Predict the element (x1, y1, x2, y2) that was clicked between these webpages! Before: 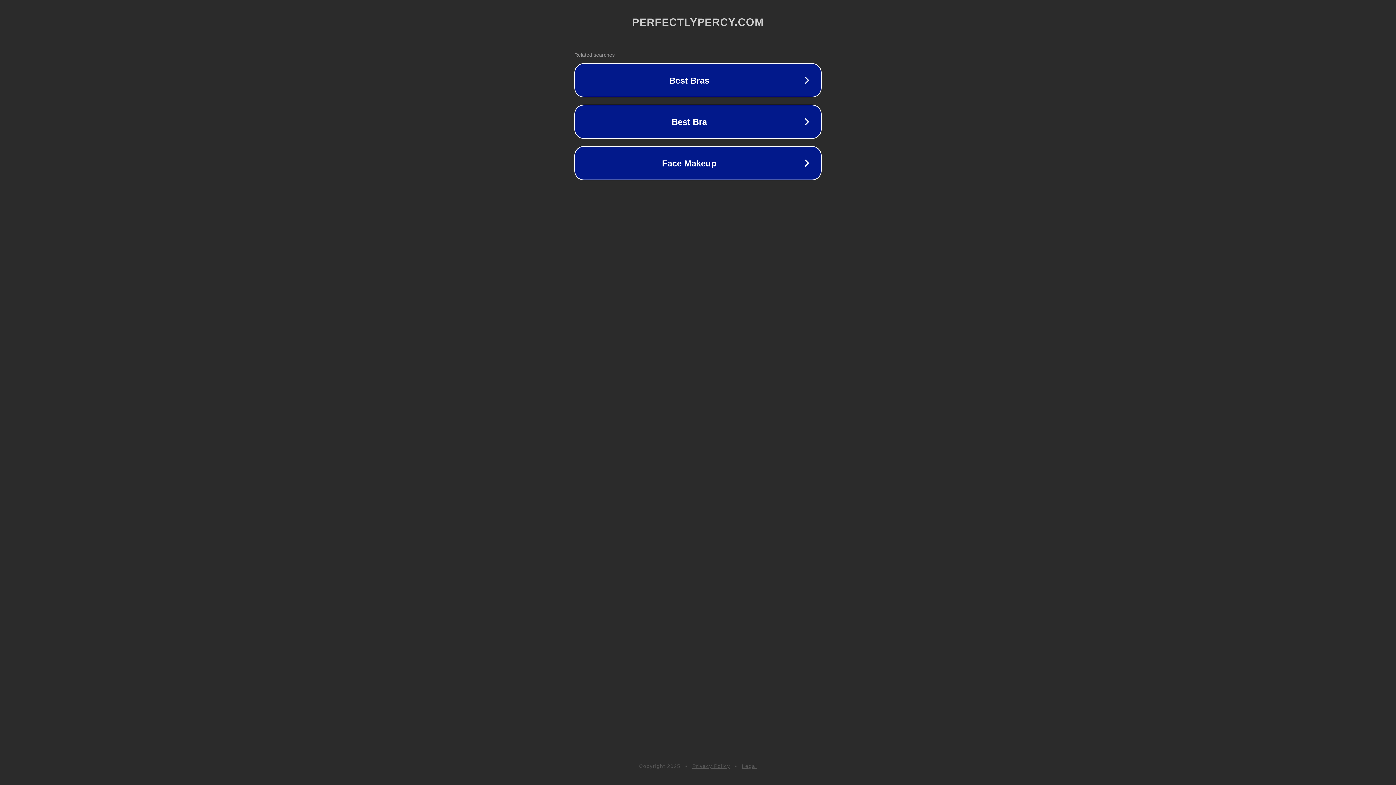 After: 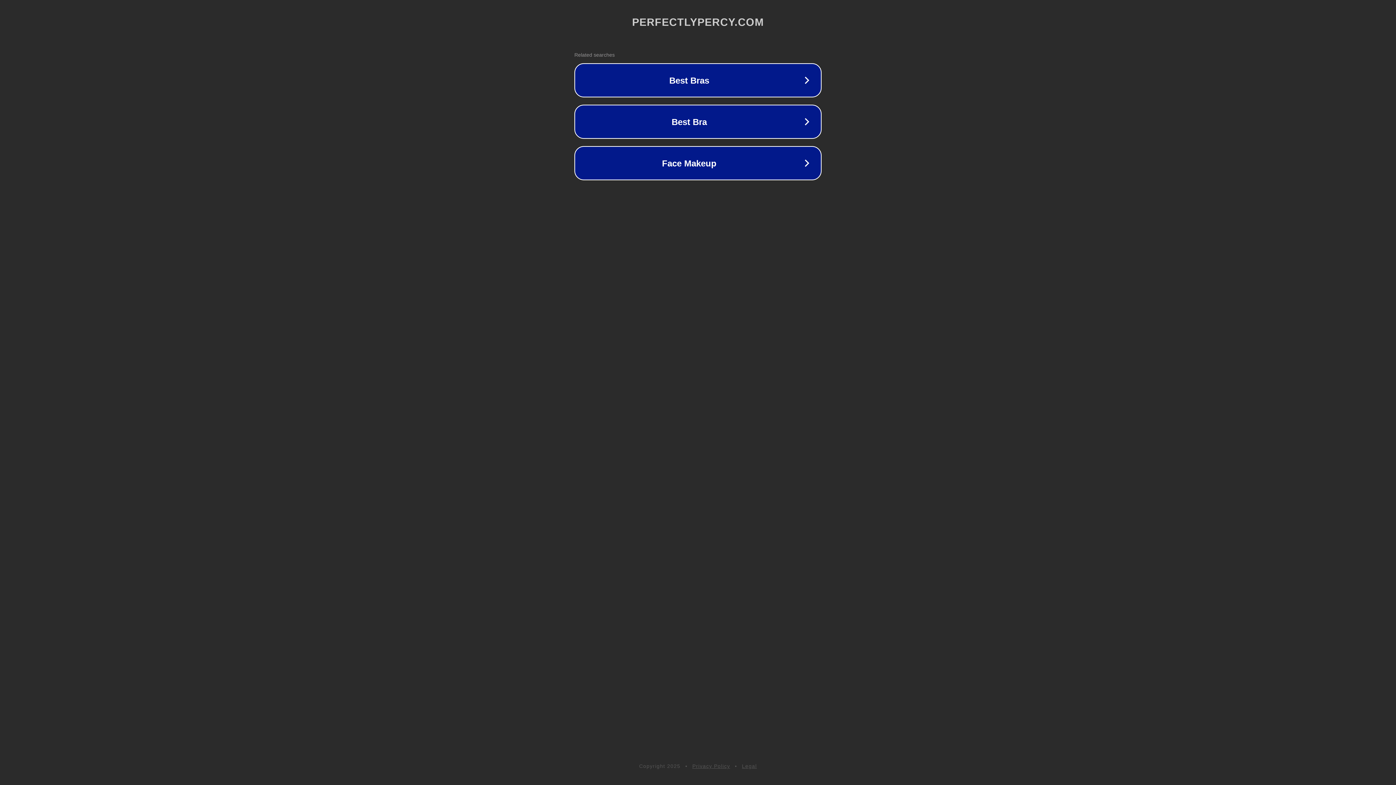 Action: label: Legal bbox: (742, 763, 757, 769)